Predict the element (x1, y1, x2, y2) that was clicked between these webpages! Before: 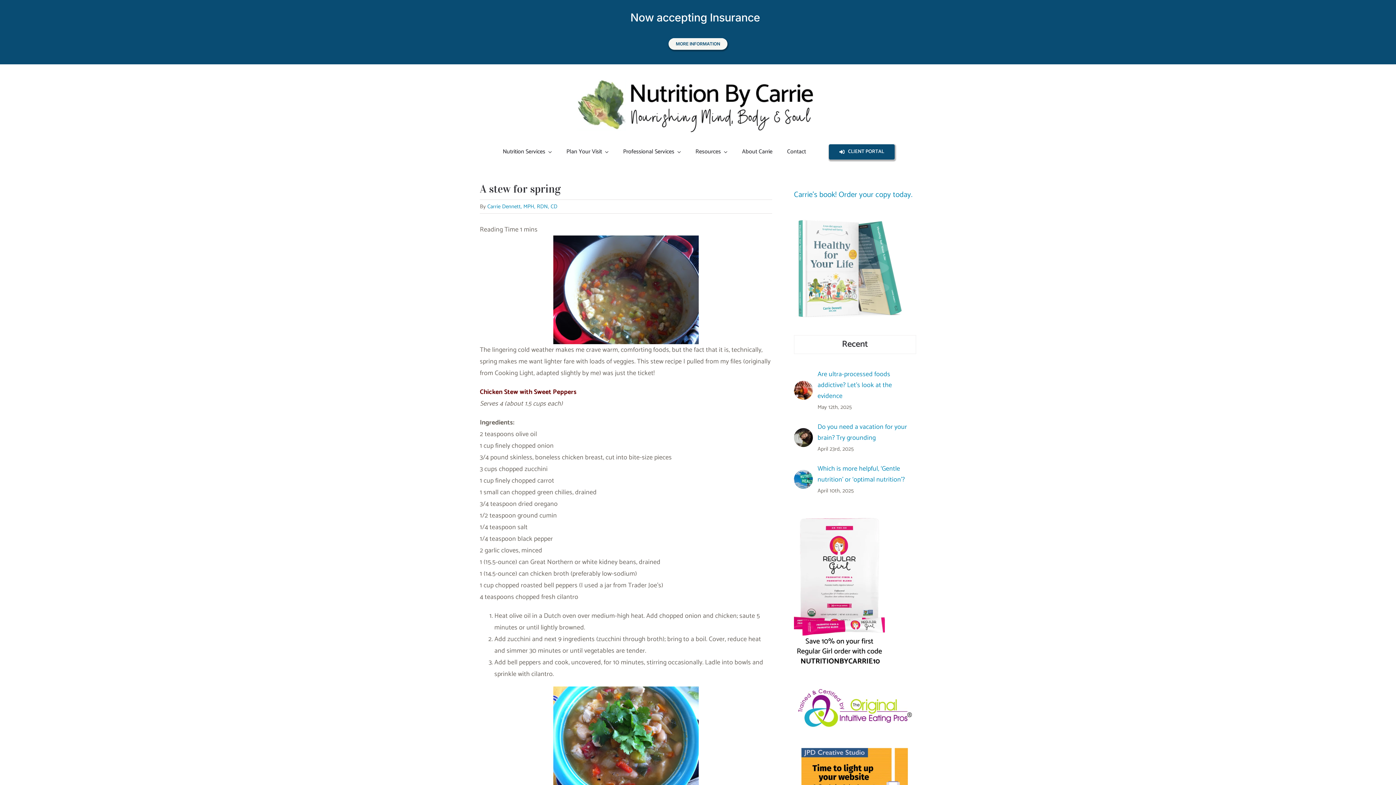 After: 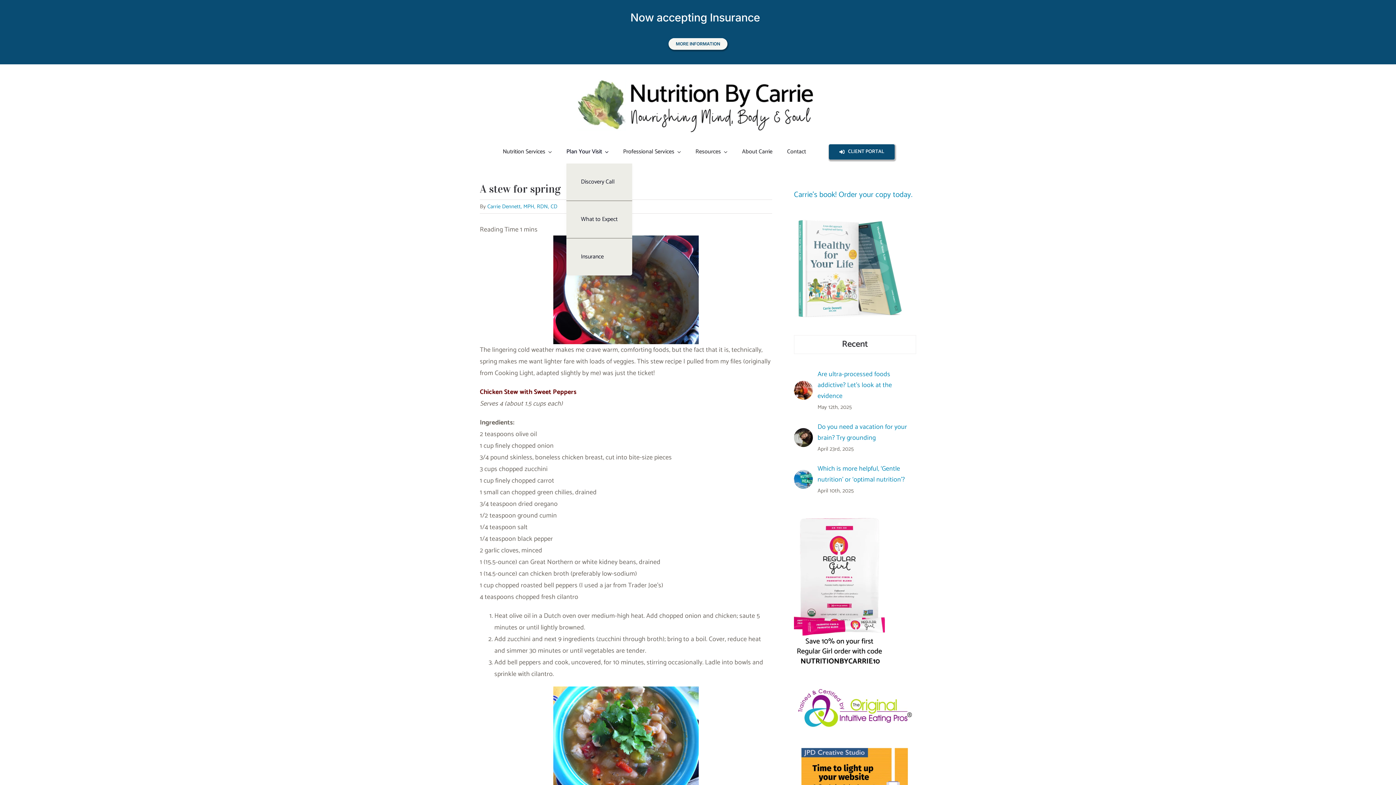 Action: bbox: (566, 140, 608, 163) label: Plan Your Visit